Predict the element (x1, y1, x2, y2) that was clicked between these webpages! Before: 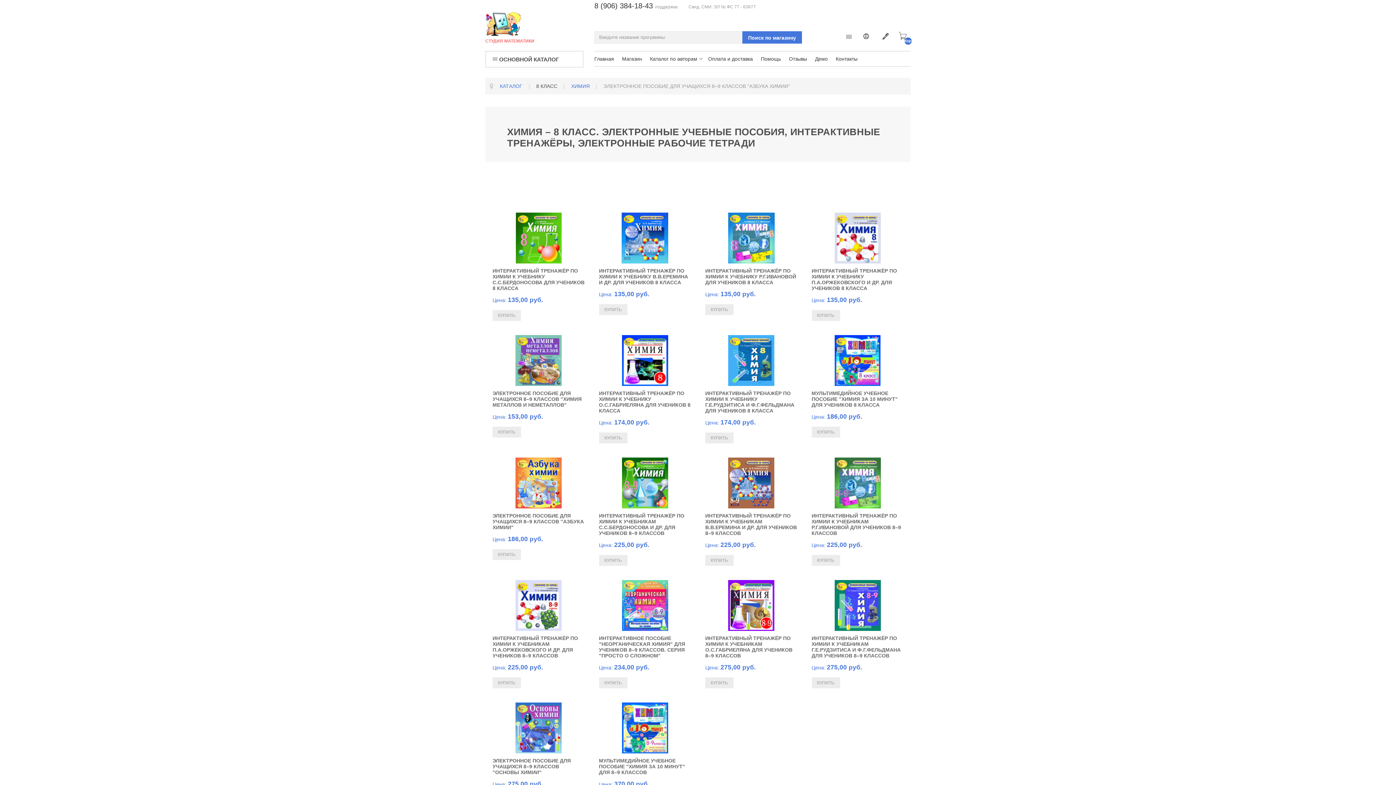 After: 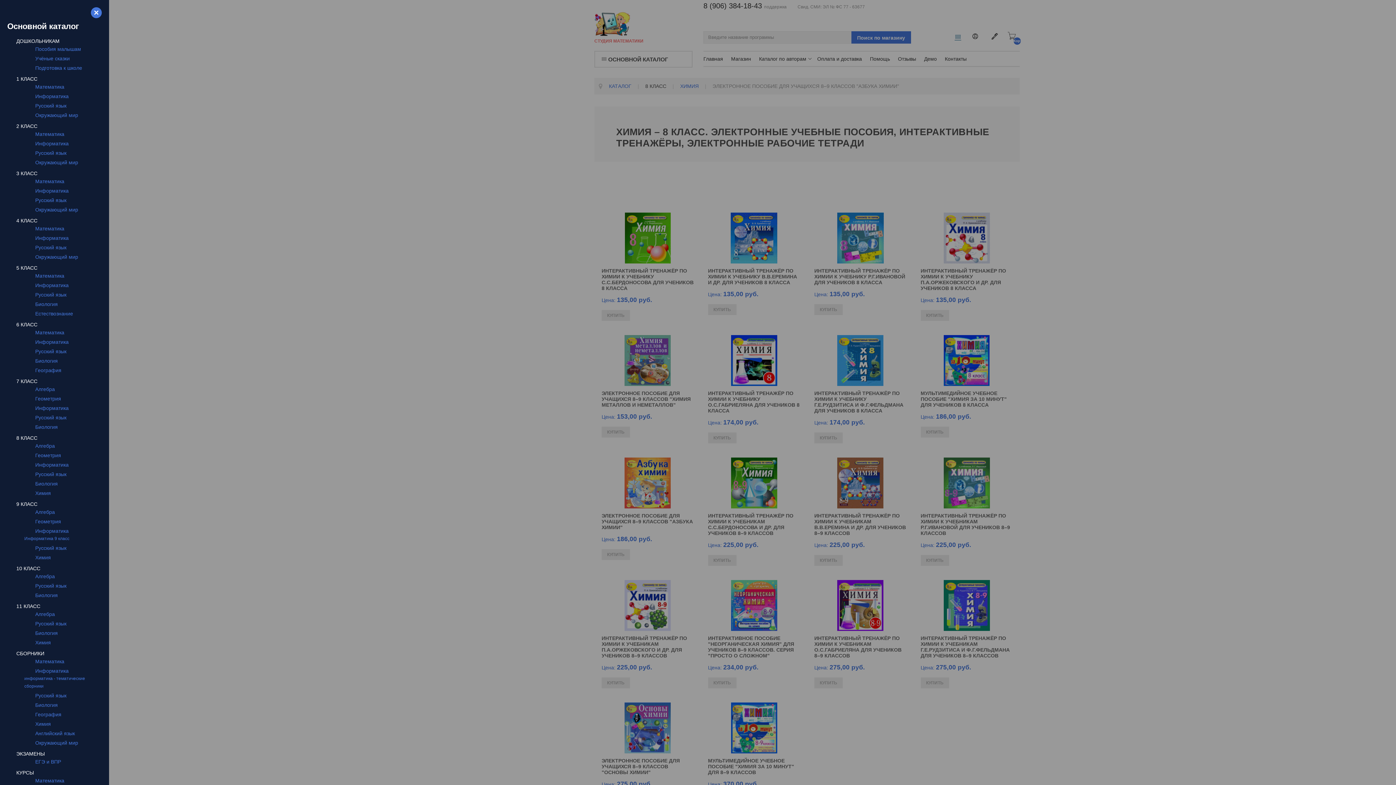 Action: bbox: (845, 32, 852, 42)